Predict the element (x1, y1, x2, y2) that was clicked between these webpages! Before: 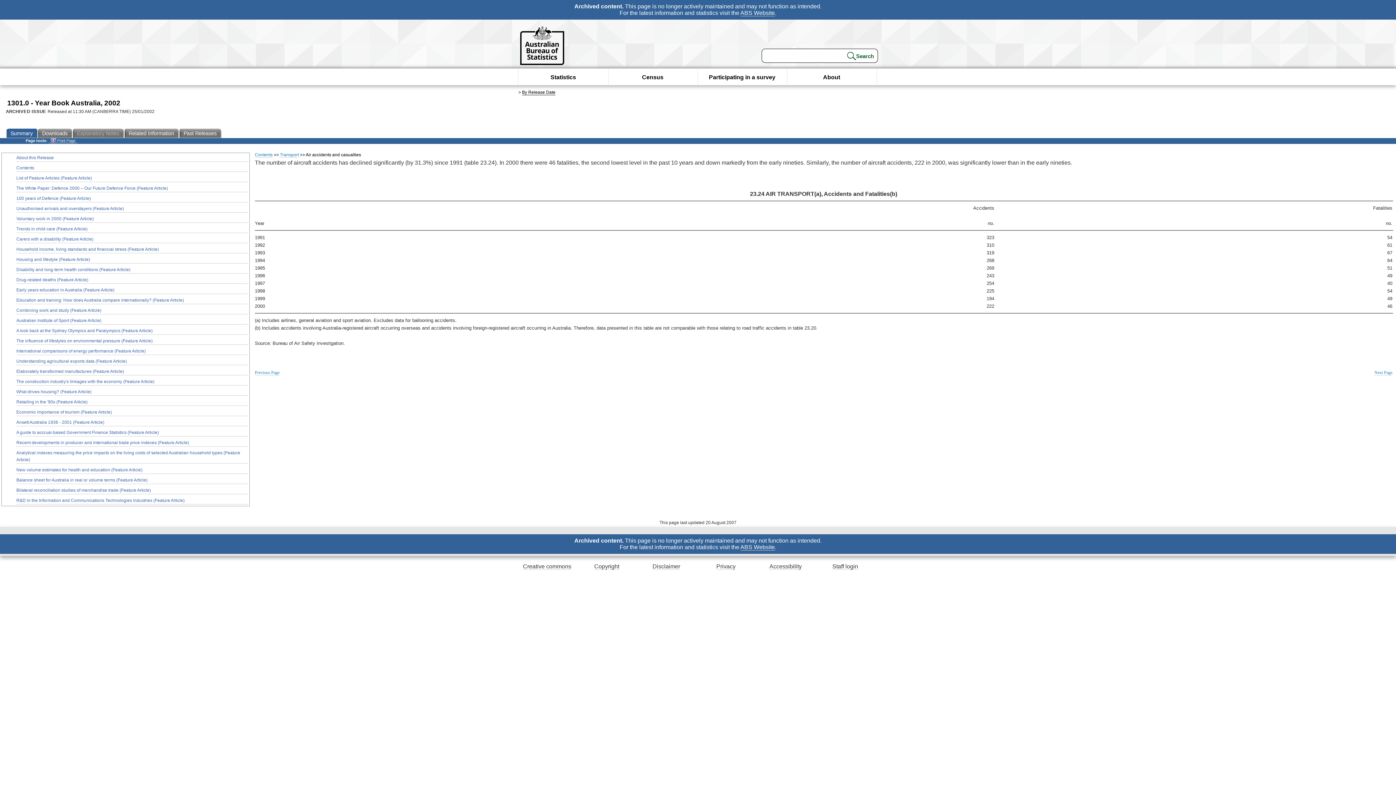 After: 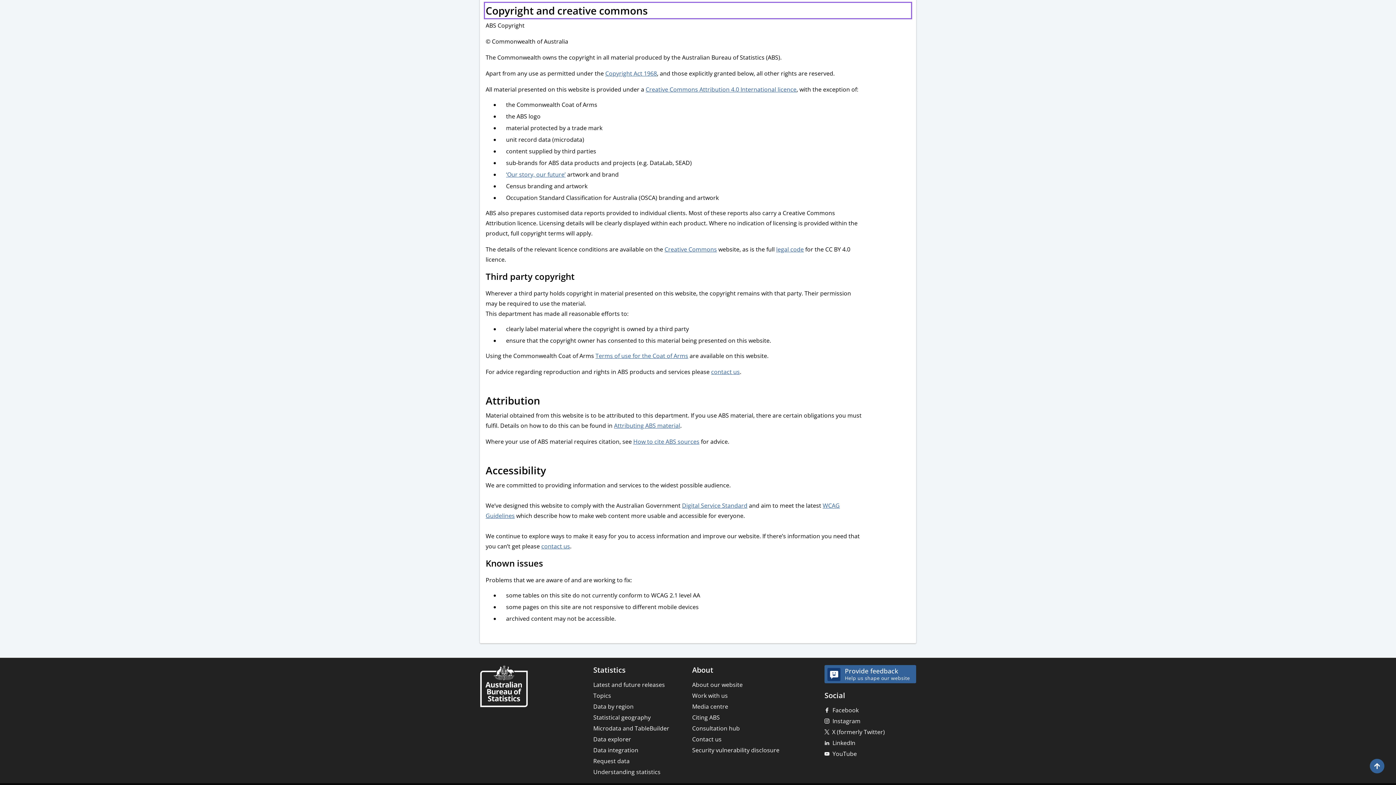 Action: label: Creative commons bbox: (523, 563, 571, 570)